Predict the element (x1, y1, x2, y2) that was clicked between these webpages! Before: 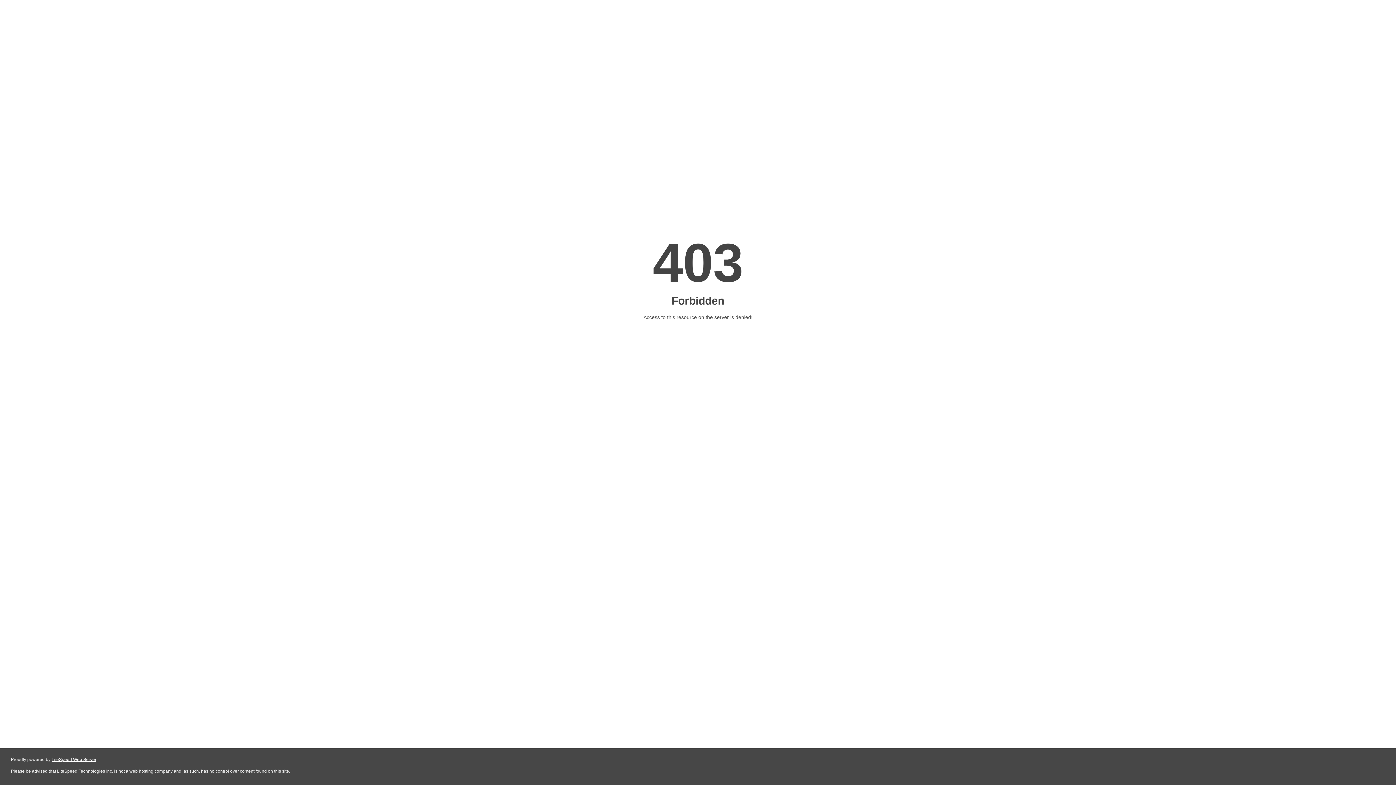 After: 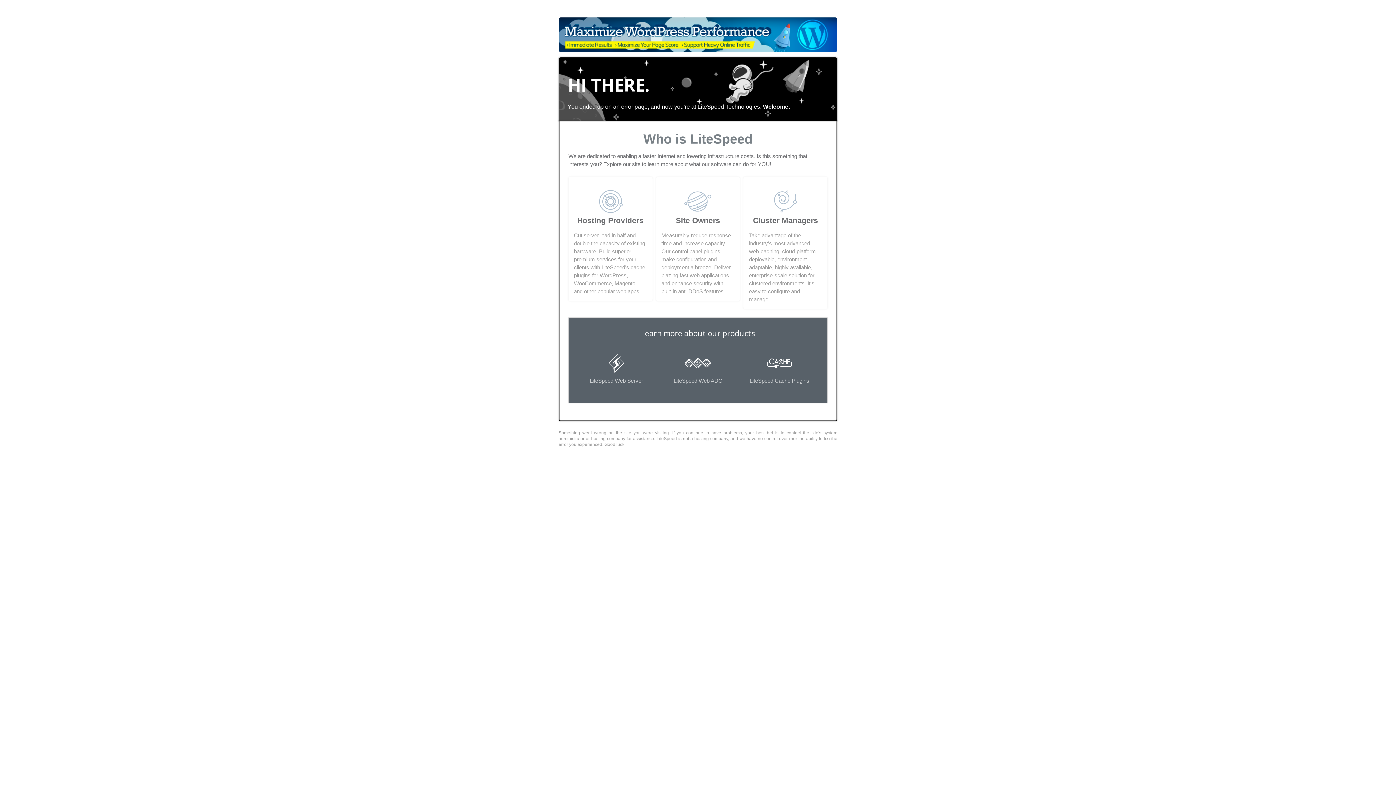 Action: label: LiteSpeed Web Server bbox: (51, 757, 96, 762)